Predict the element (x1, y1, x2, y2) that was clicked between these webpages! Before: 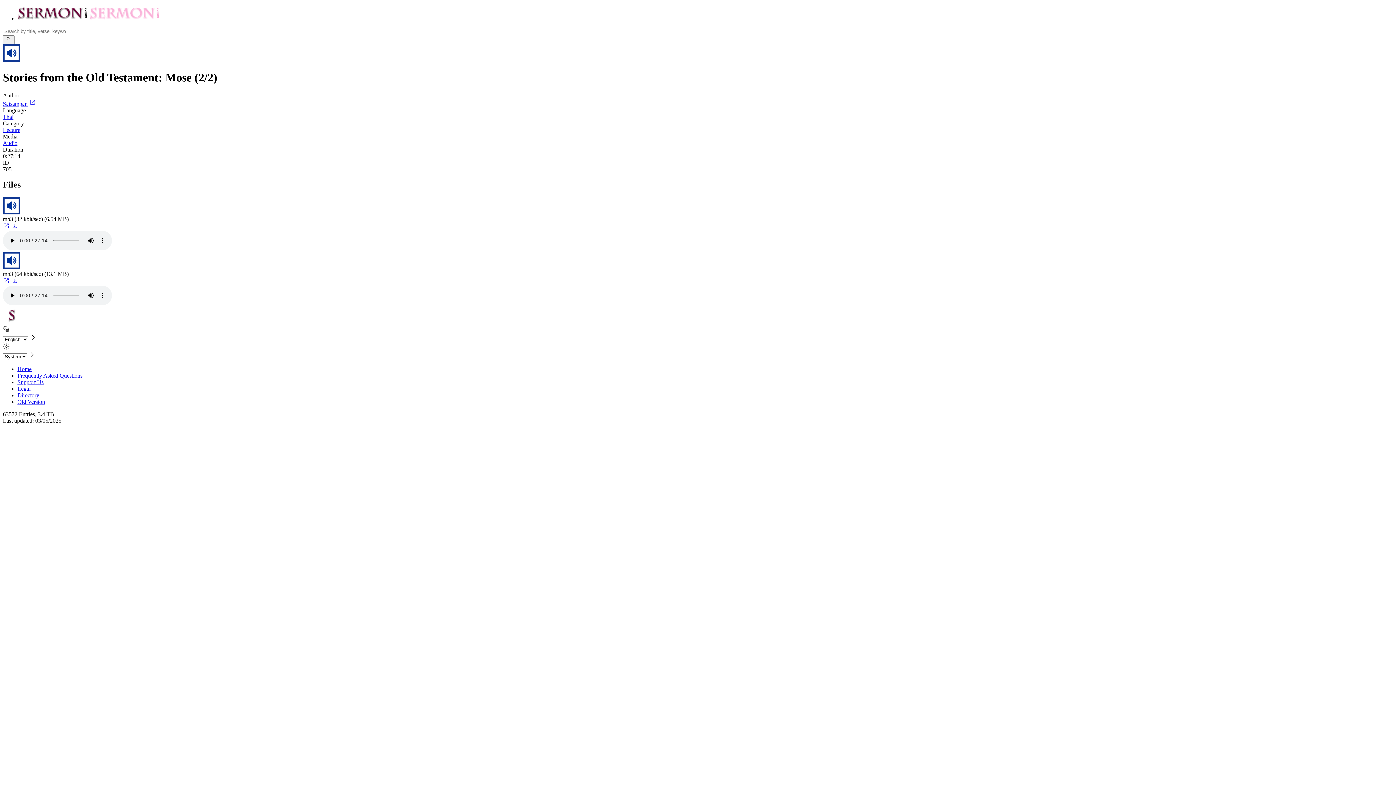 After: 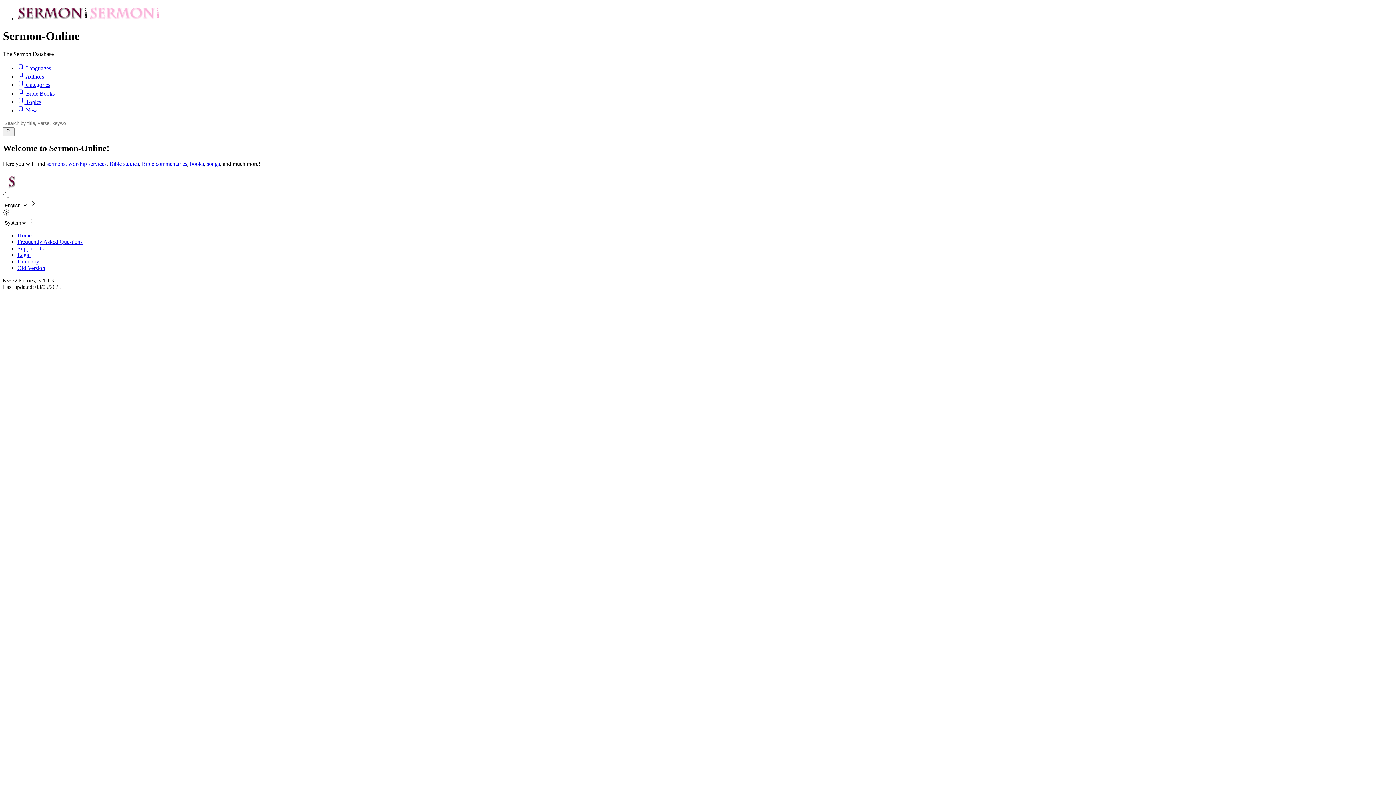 Action: label: Home bbox: (17, 366, 31, 372)